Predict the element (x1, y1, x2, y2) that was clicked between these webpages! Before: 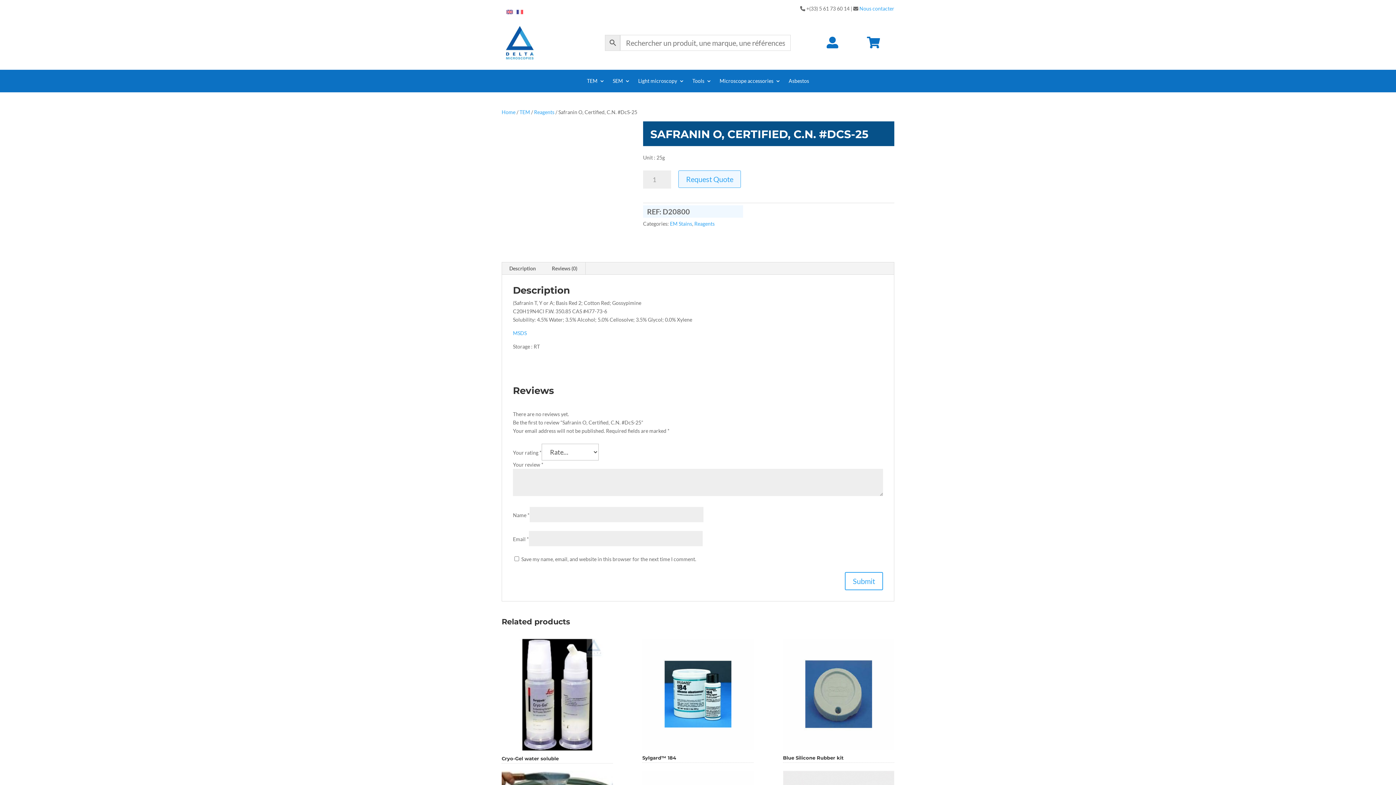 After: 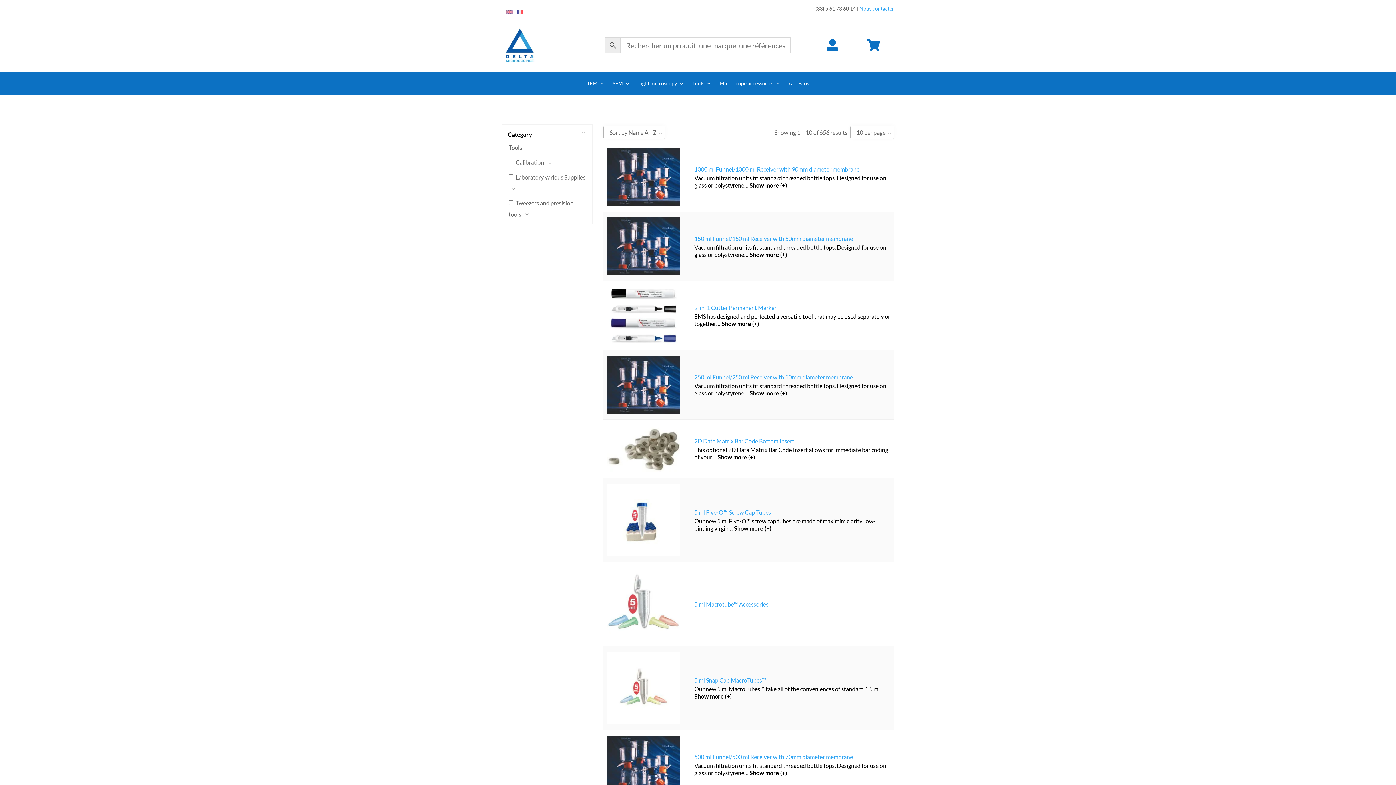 Action: label: Tools bbox: (692, 78, 711, 86)